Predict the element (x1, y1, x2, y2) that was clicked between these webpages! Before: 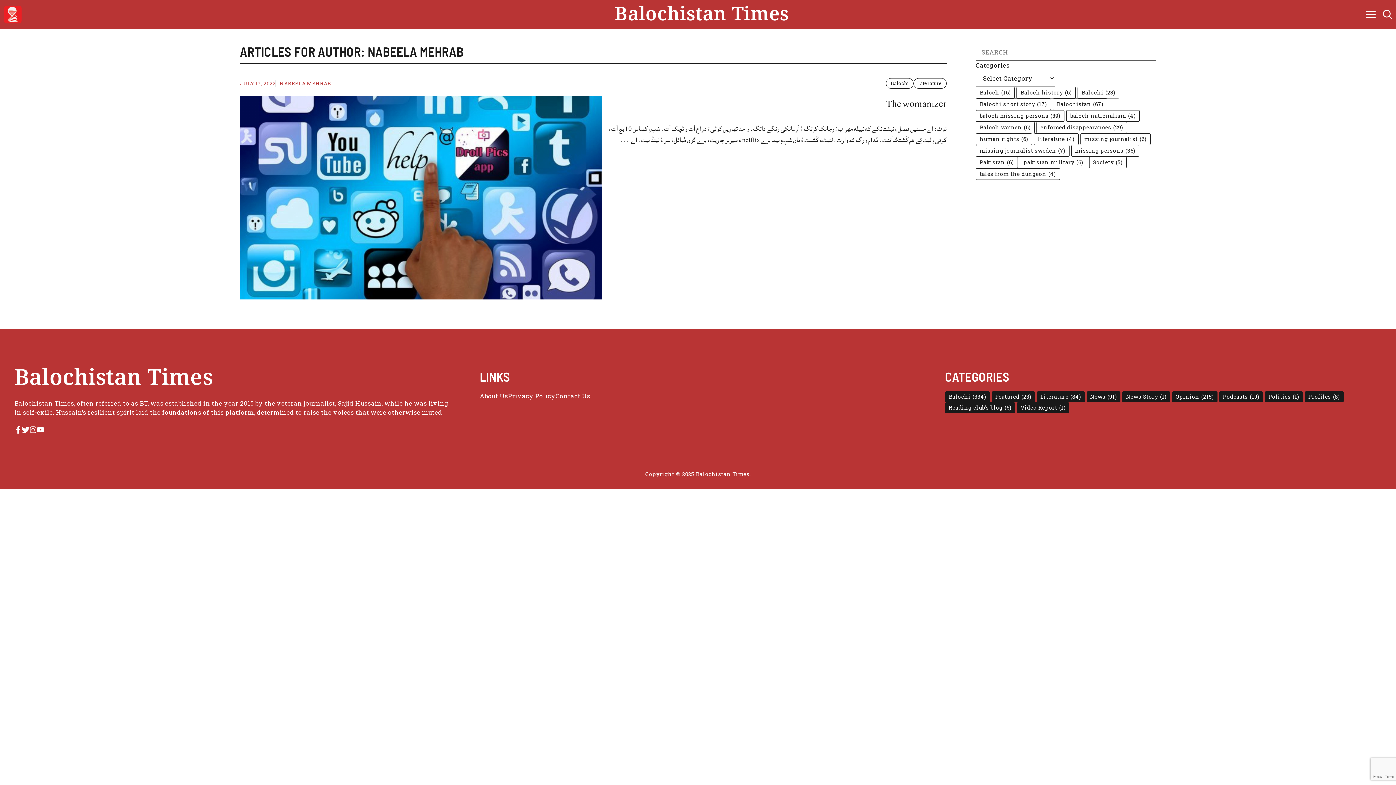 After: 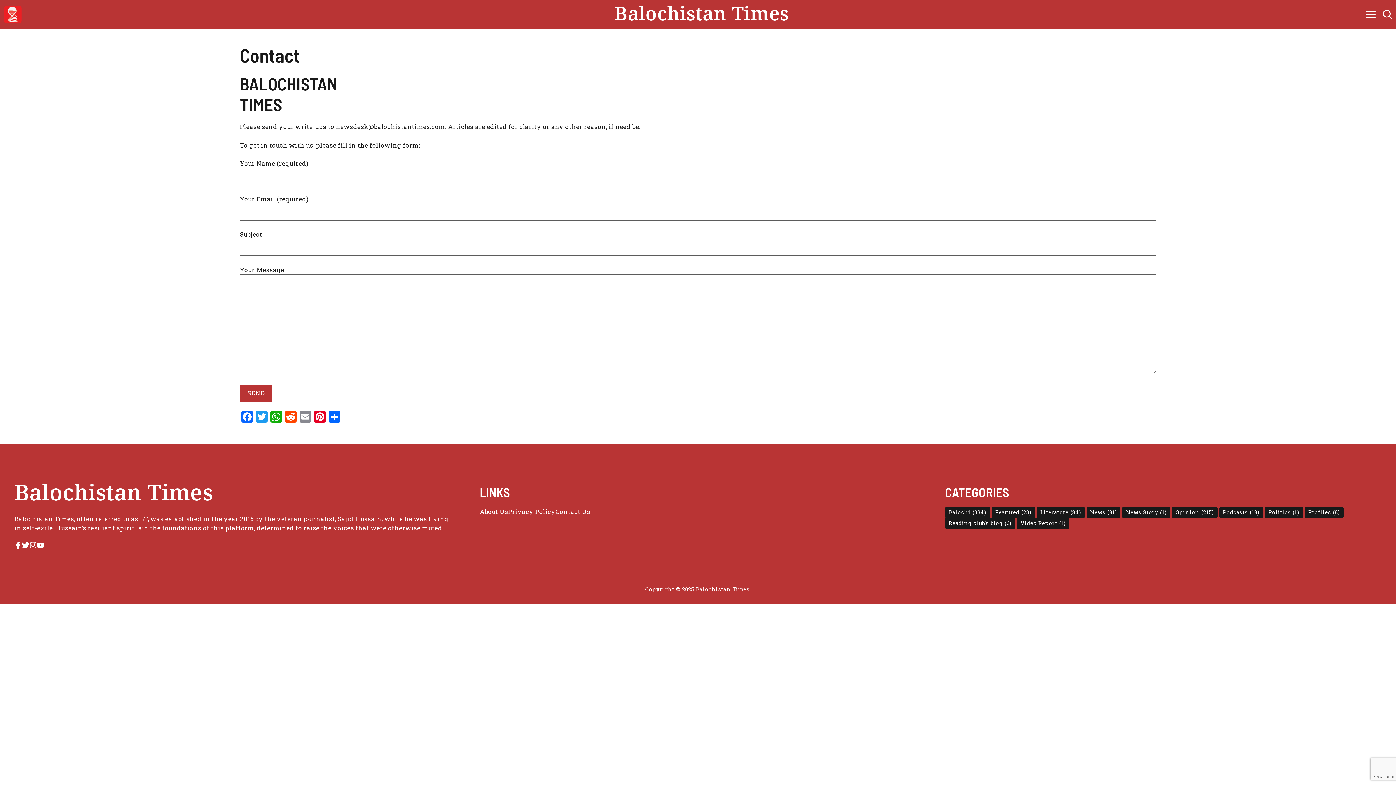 Action: bbox: (555, 391, 590, 400) label: Contact Us